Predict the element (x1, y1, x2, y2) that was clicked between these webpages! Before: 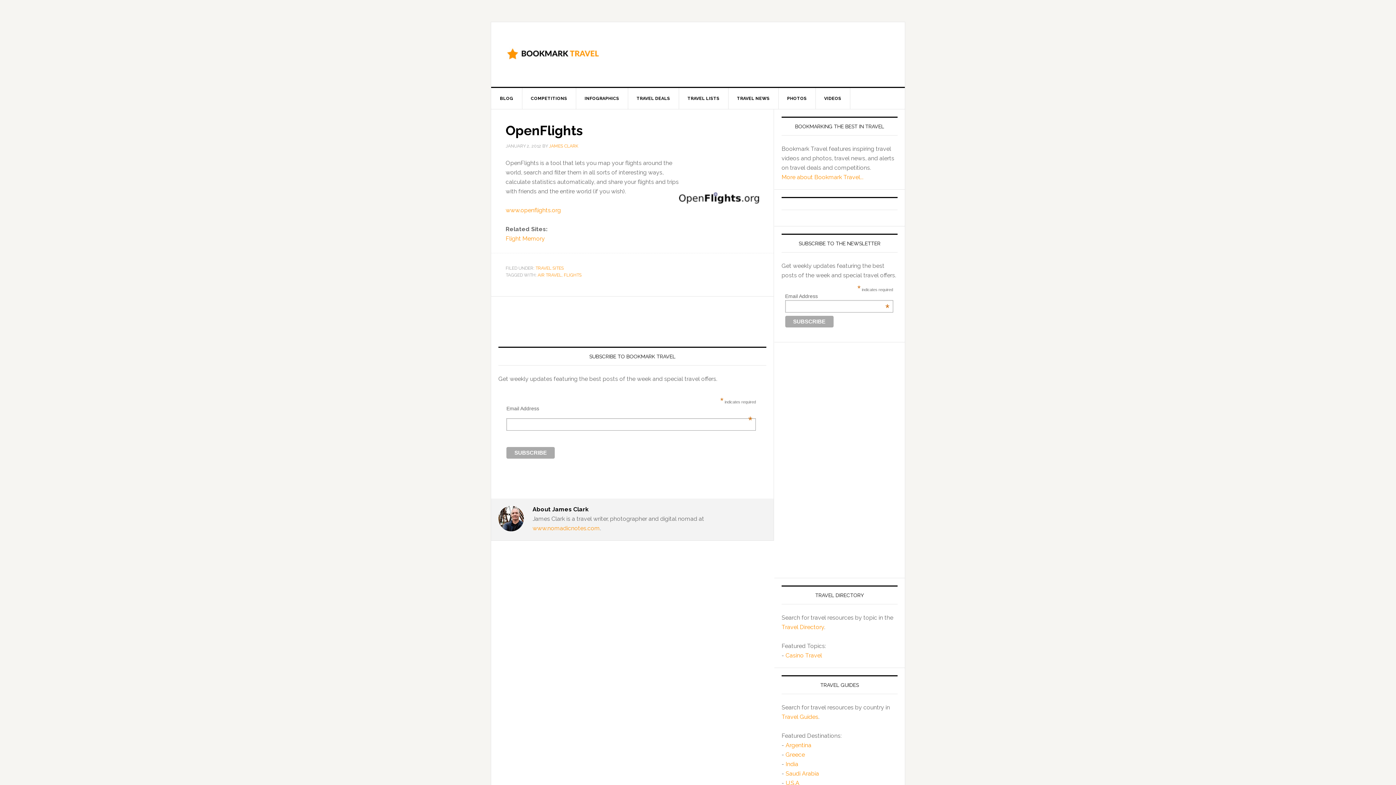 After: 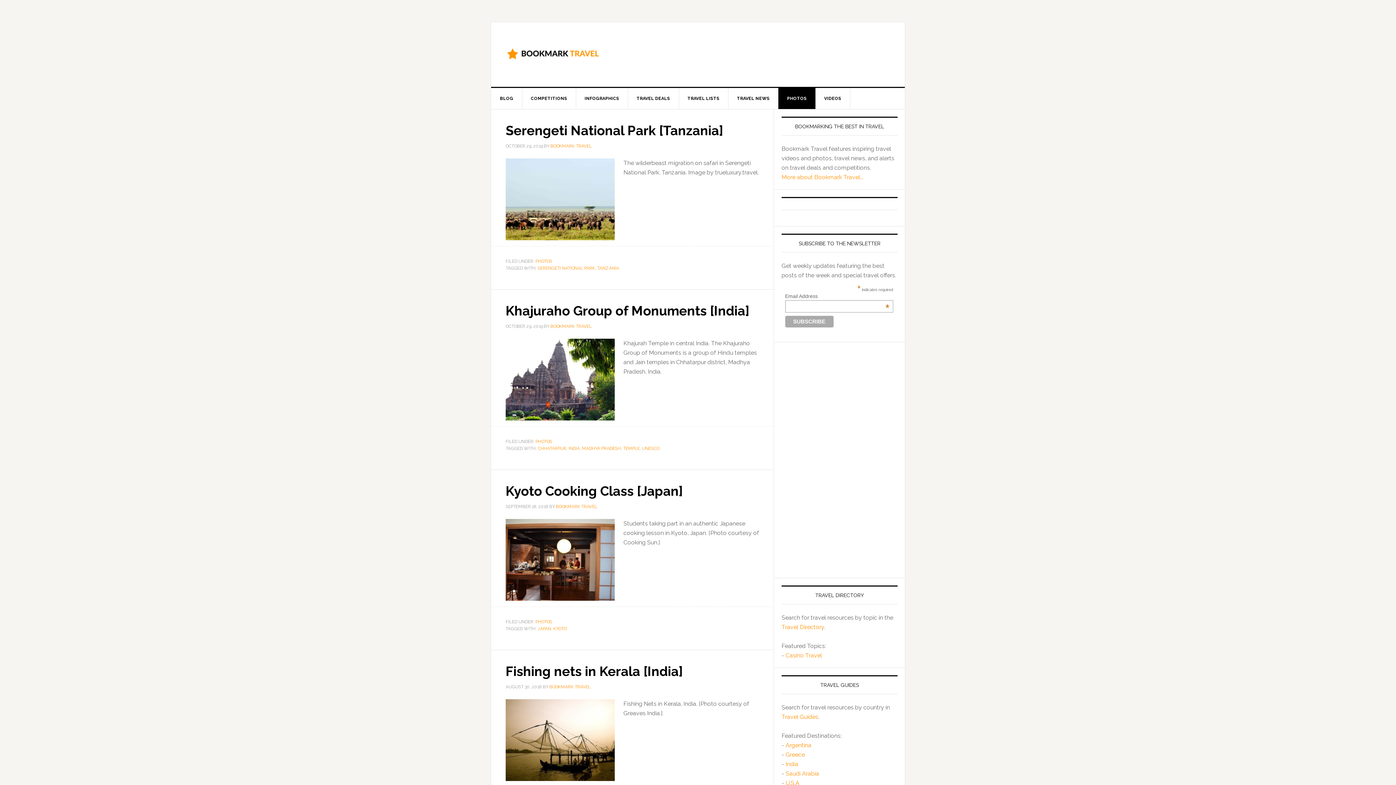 Action: label: PHOTOS bbox: (778, 88, 816, 109)